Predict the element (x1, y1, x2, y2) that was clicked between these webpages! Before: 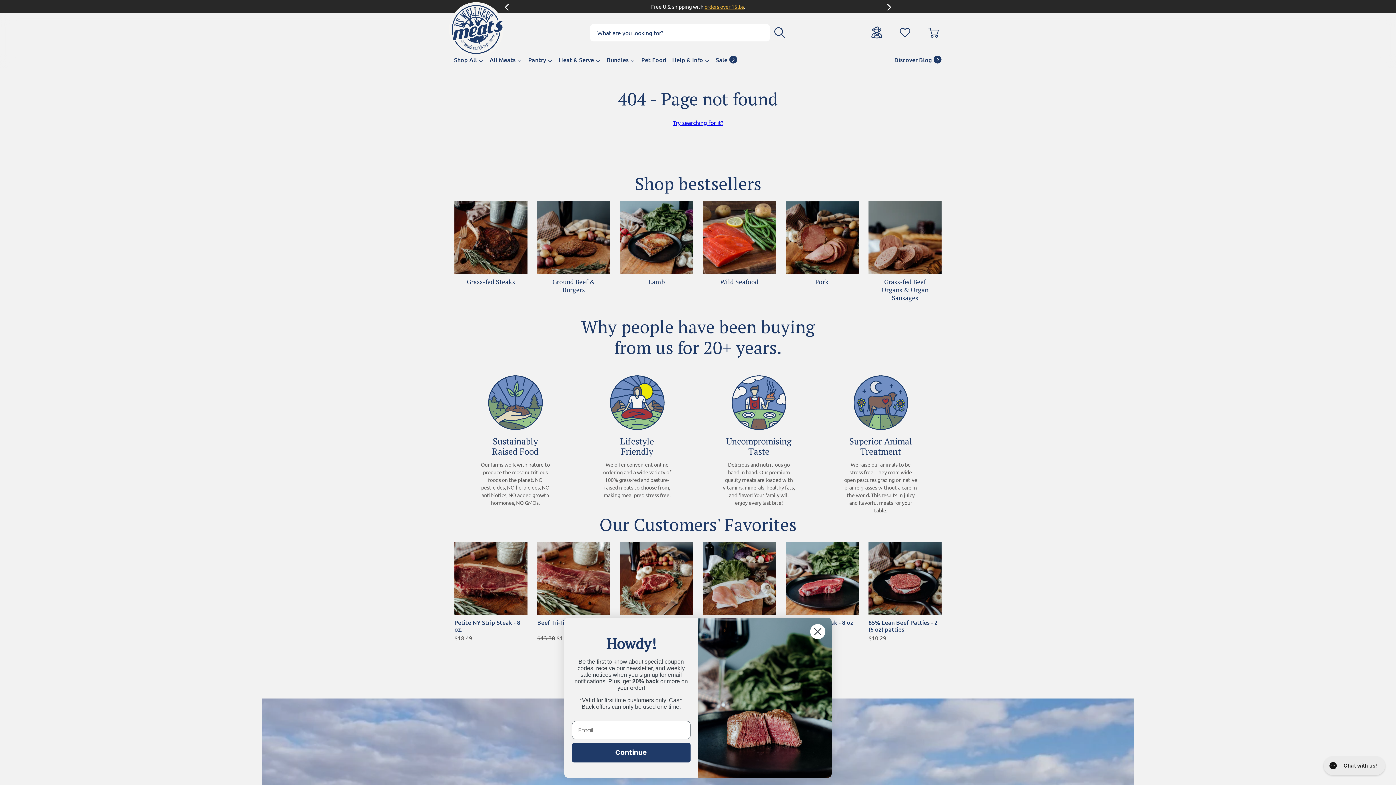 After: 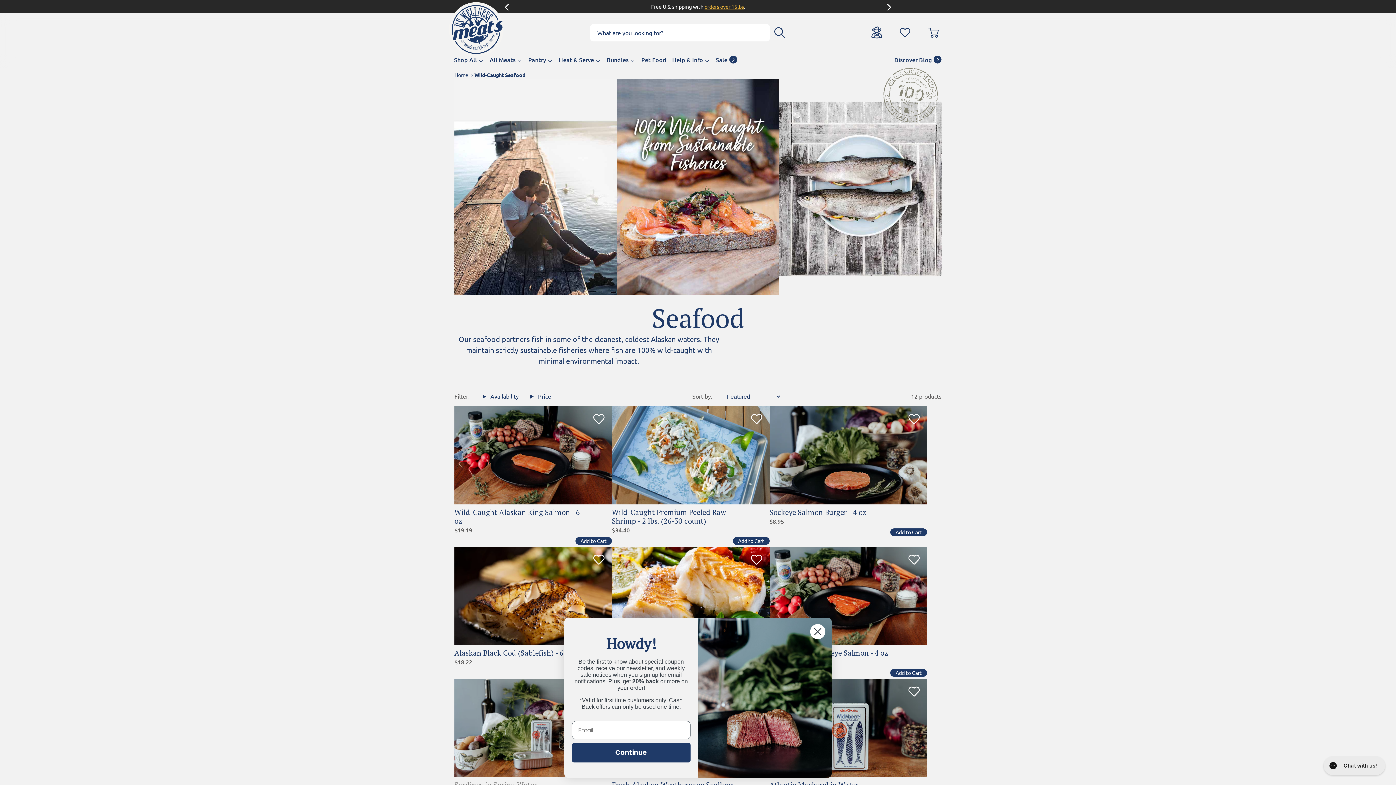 Action: bbox: (703, 201, 776, 286) label: Wild Seafood